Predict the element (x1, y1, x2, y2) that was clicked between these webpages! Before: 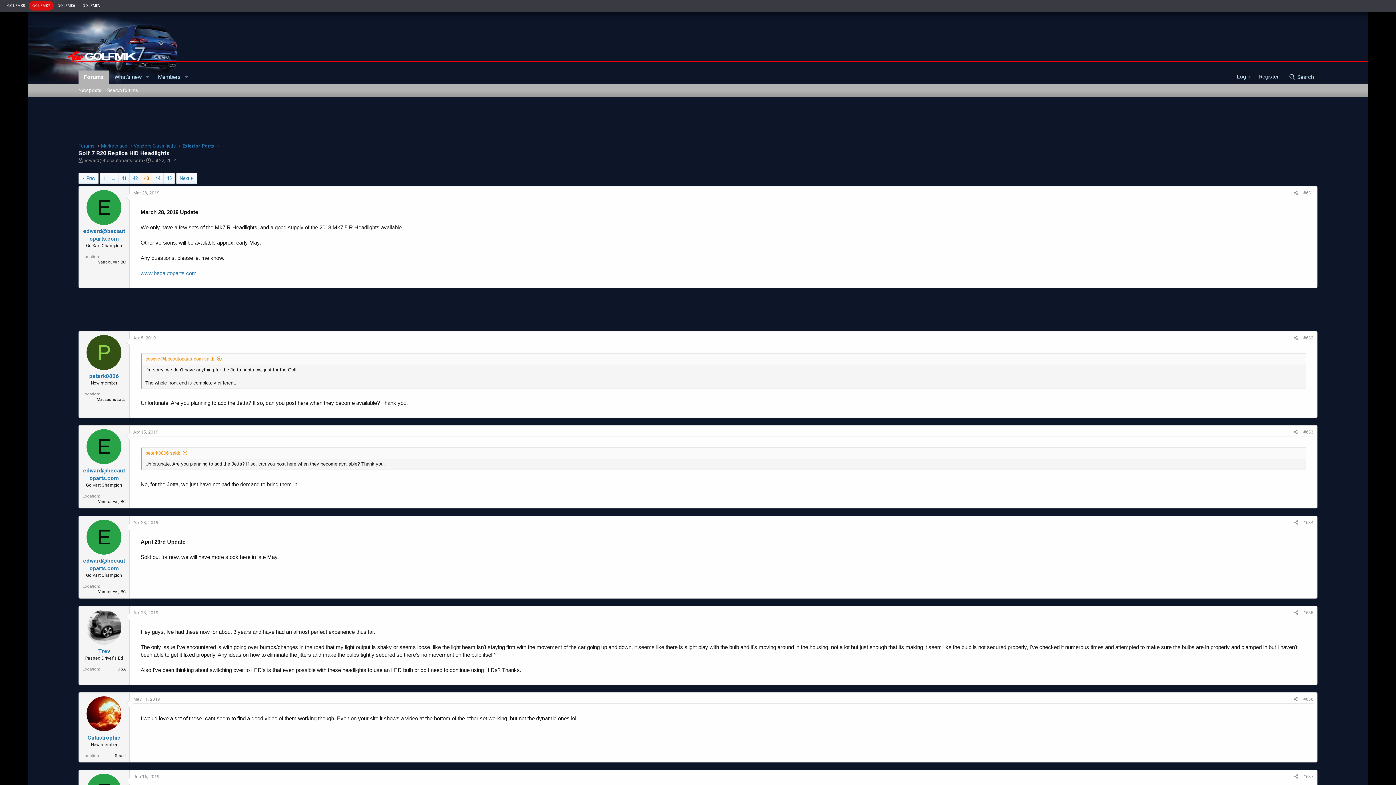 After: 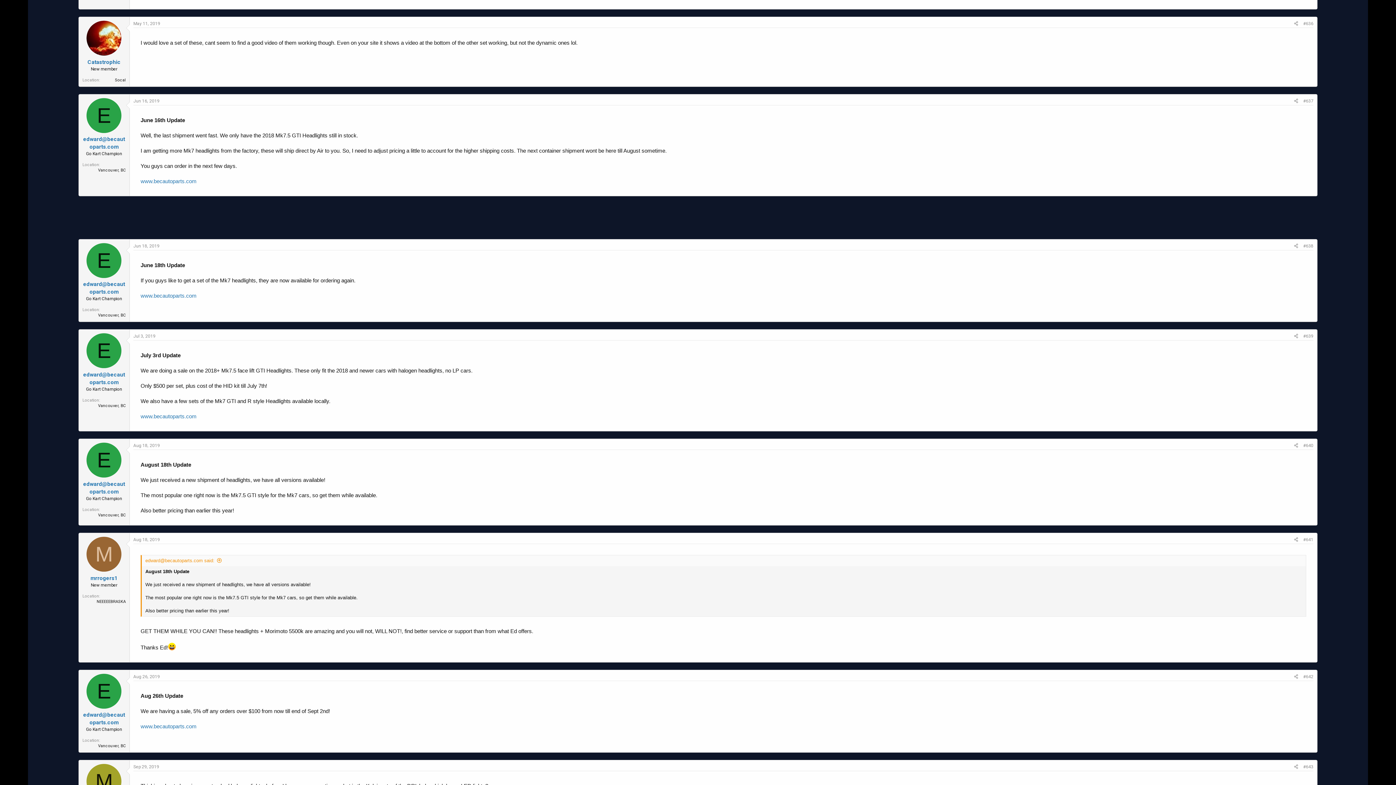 Action: bbox: (1303, 697, 1313, 702) label: #636